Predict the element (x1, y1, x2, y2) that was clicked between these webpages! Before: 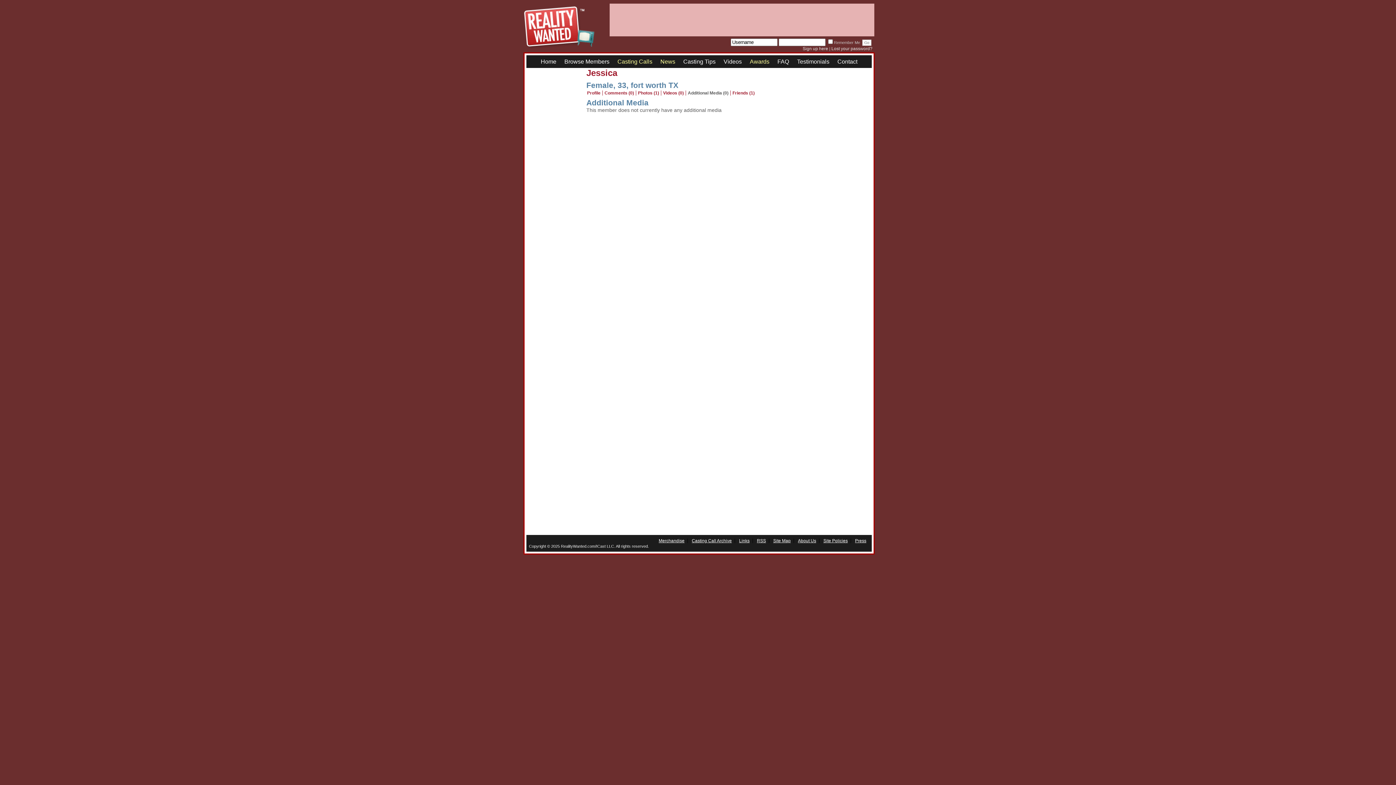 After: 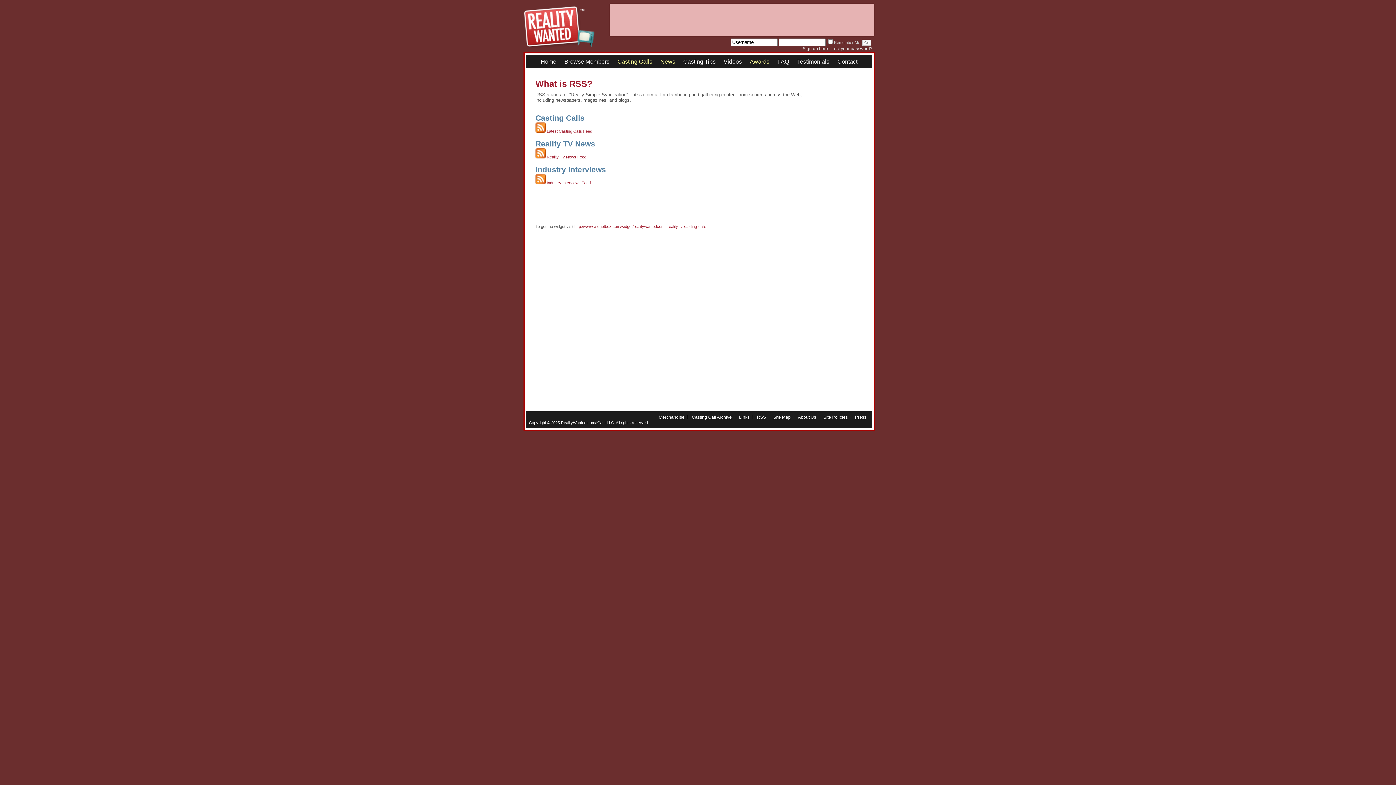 Action: label: RSS bbox: (757, 538, 766, 543)